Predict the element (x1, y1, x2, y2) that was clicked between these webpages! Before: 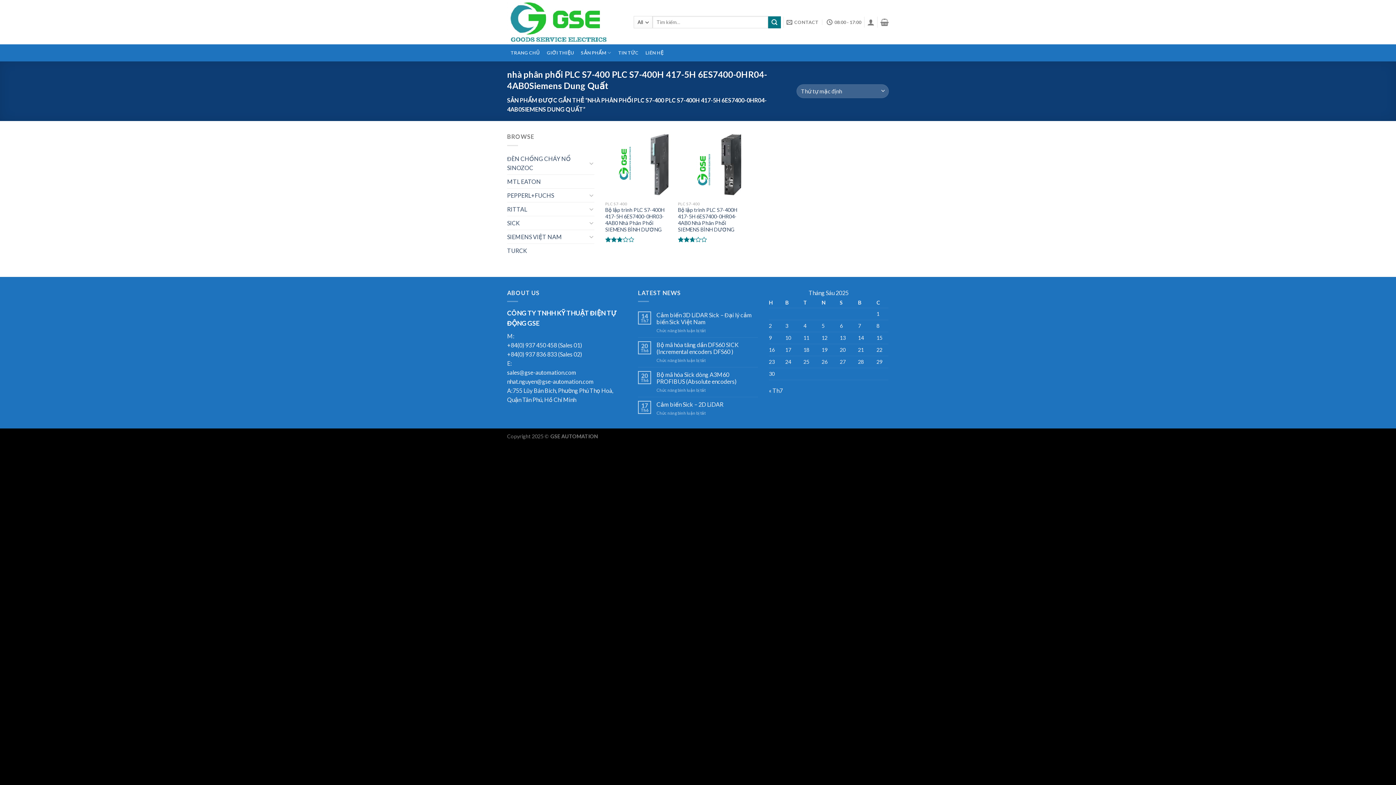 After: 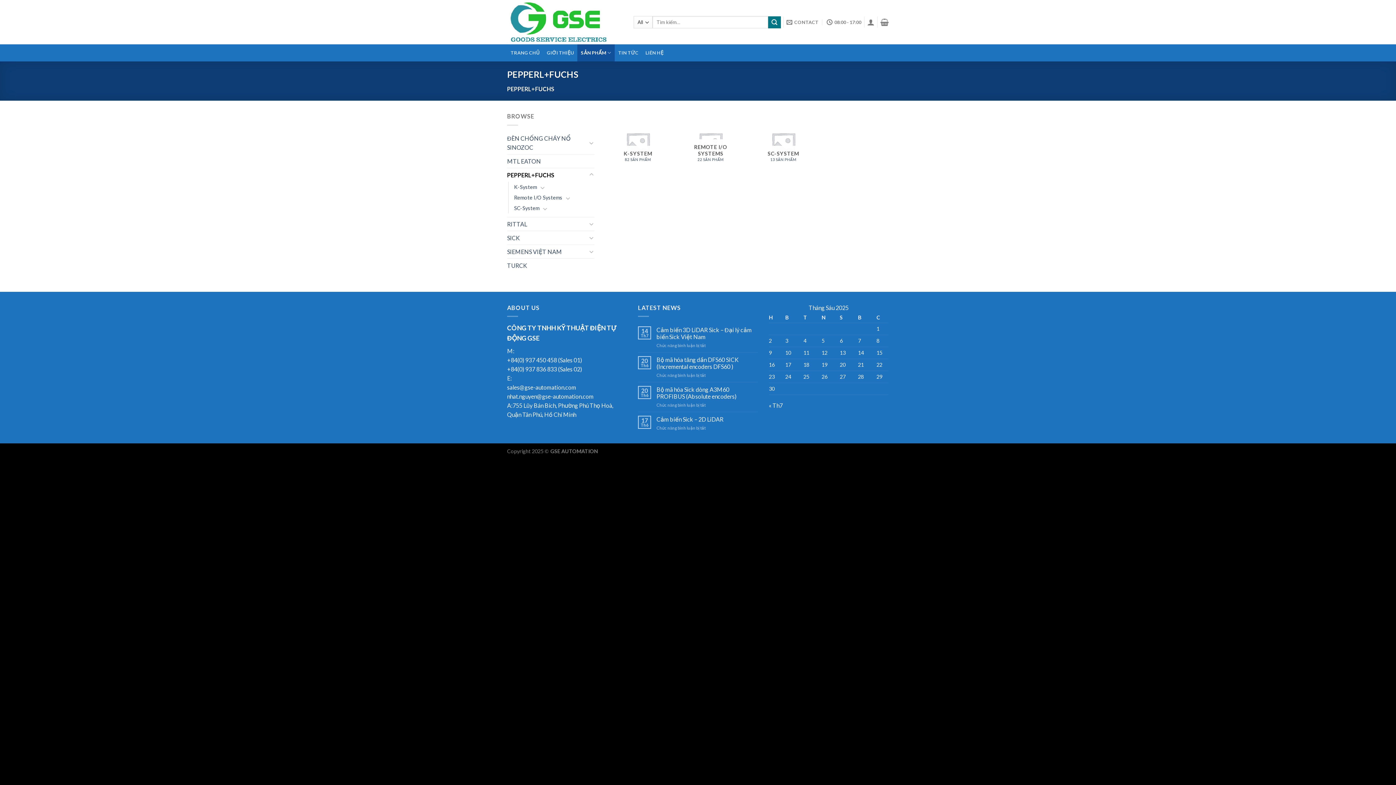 Action: label: PEPPERL+FUCHS bbox: (507, 188, 587, 202)